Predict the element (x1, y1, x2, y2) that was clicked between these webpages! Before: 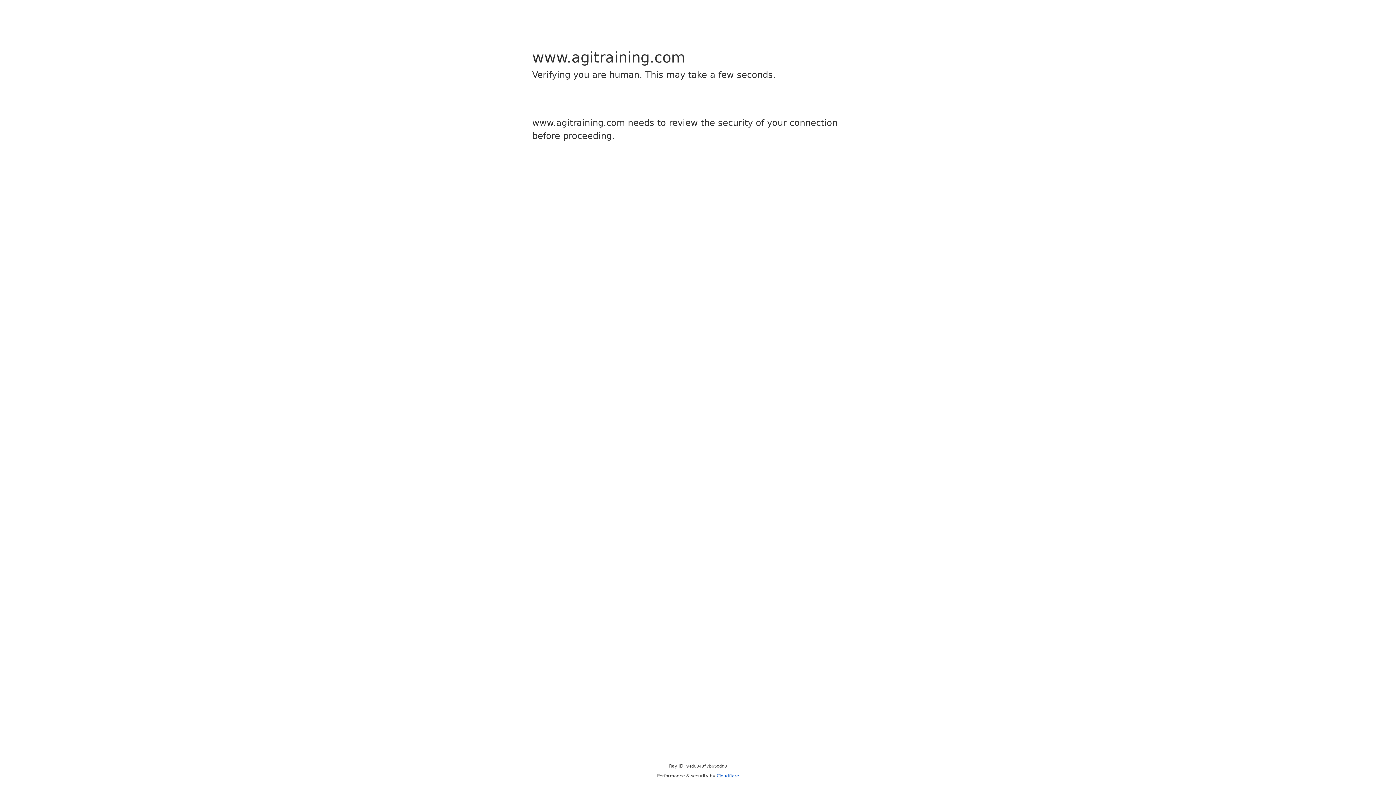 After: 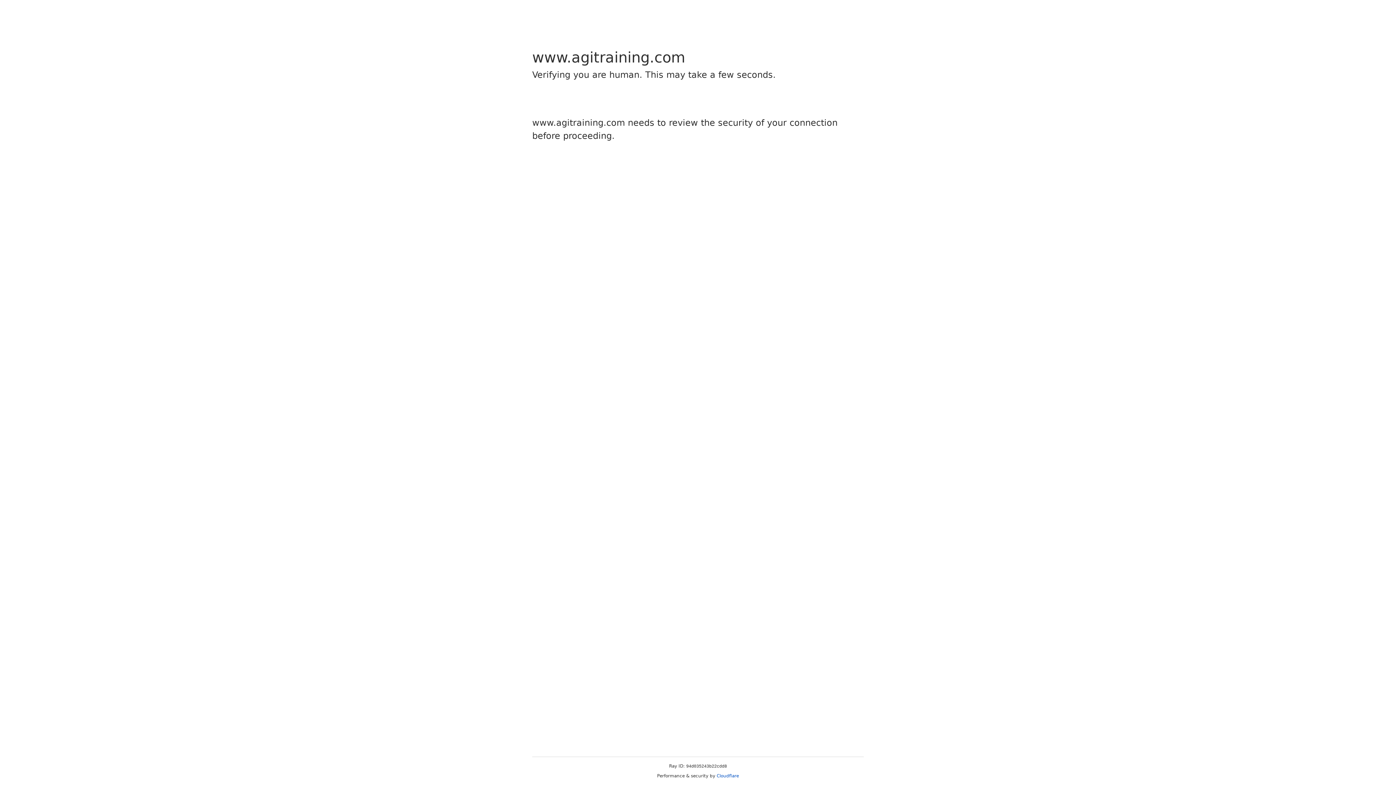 Action: label: Cloudflare bbox: (716, 773, 739, 778)